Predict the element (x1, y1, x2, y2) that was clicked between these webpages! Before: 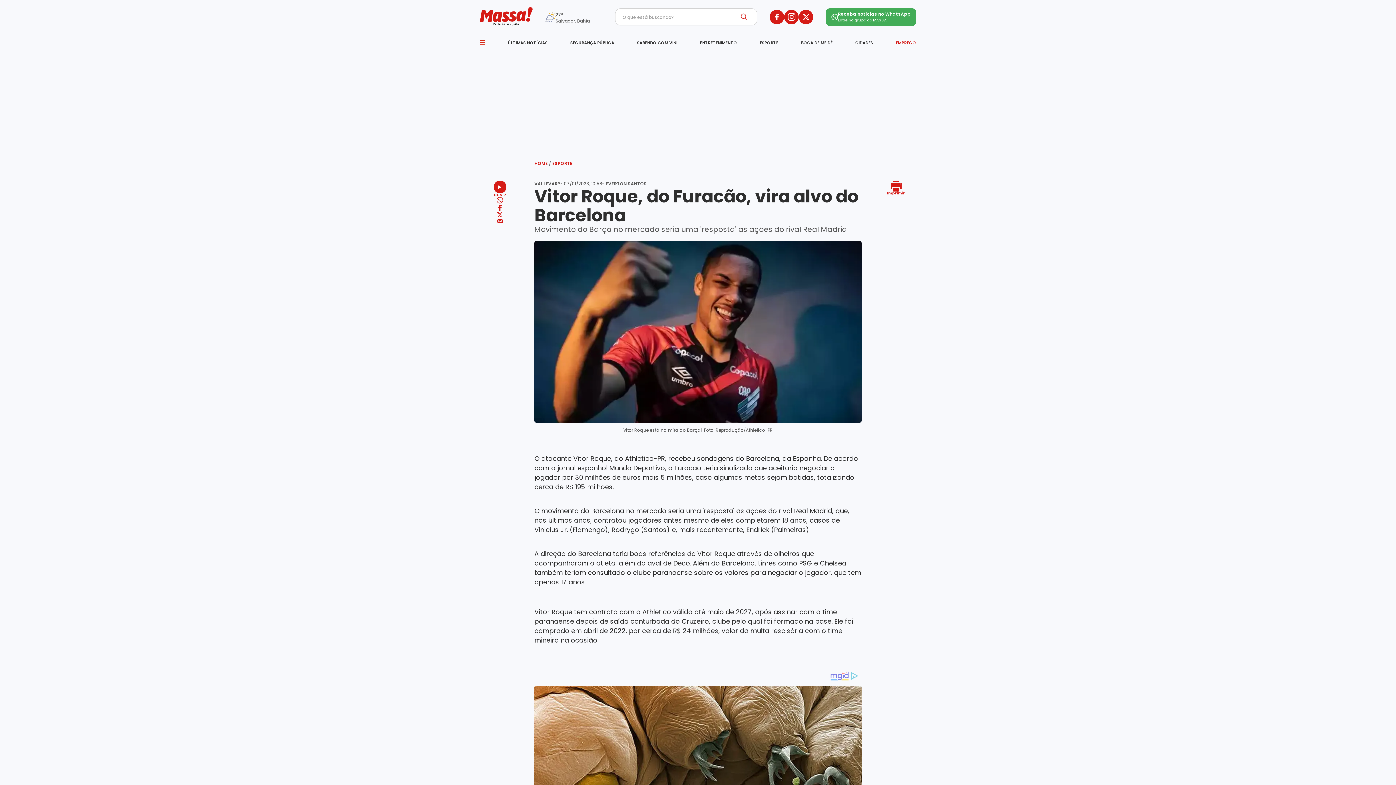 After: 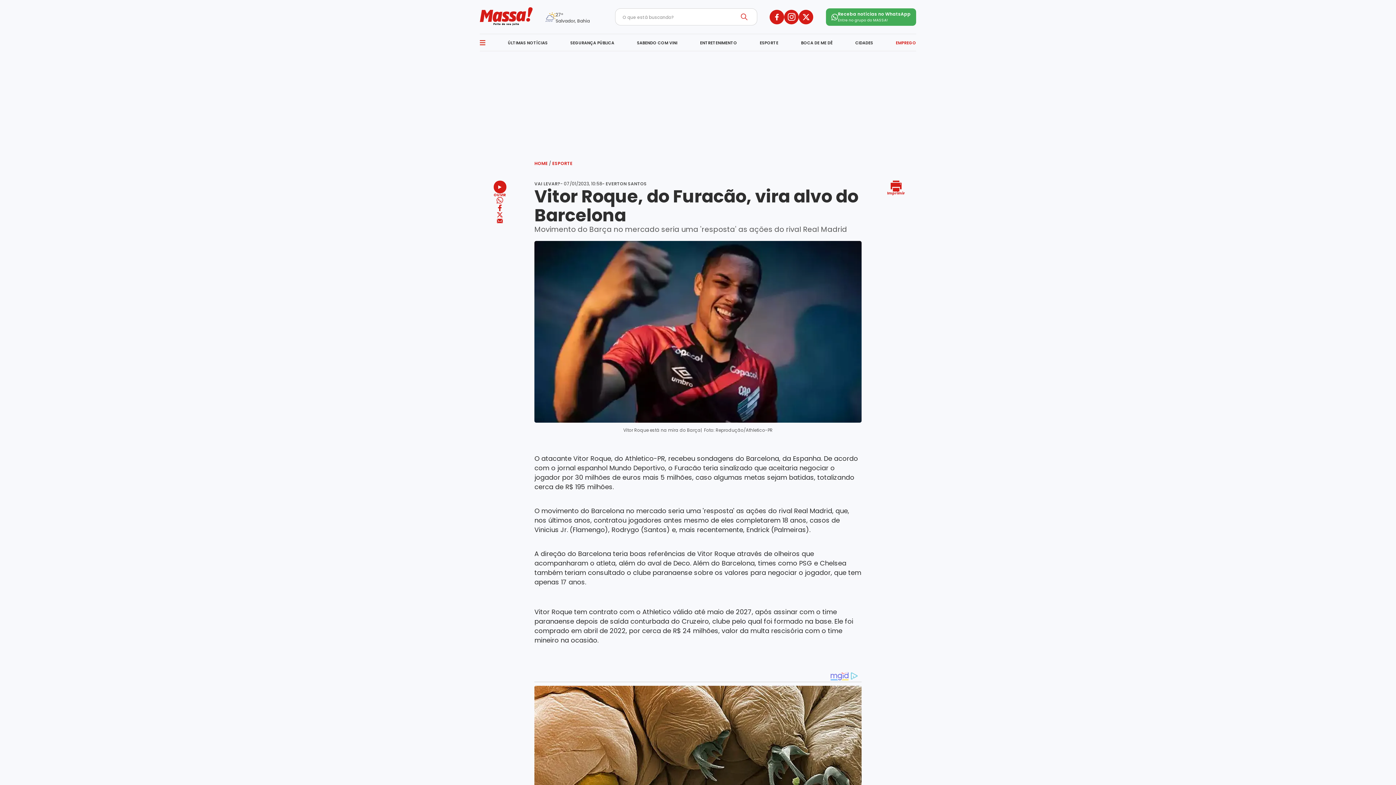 Action: label: OUVIR bbox: (493, 180, 506, 197)